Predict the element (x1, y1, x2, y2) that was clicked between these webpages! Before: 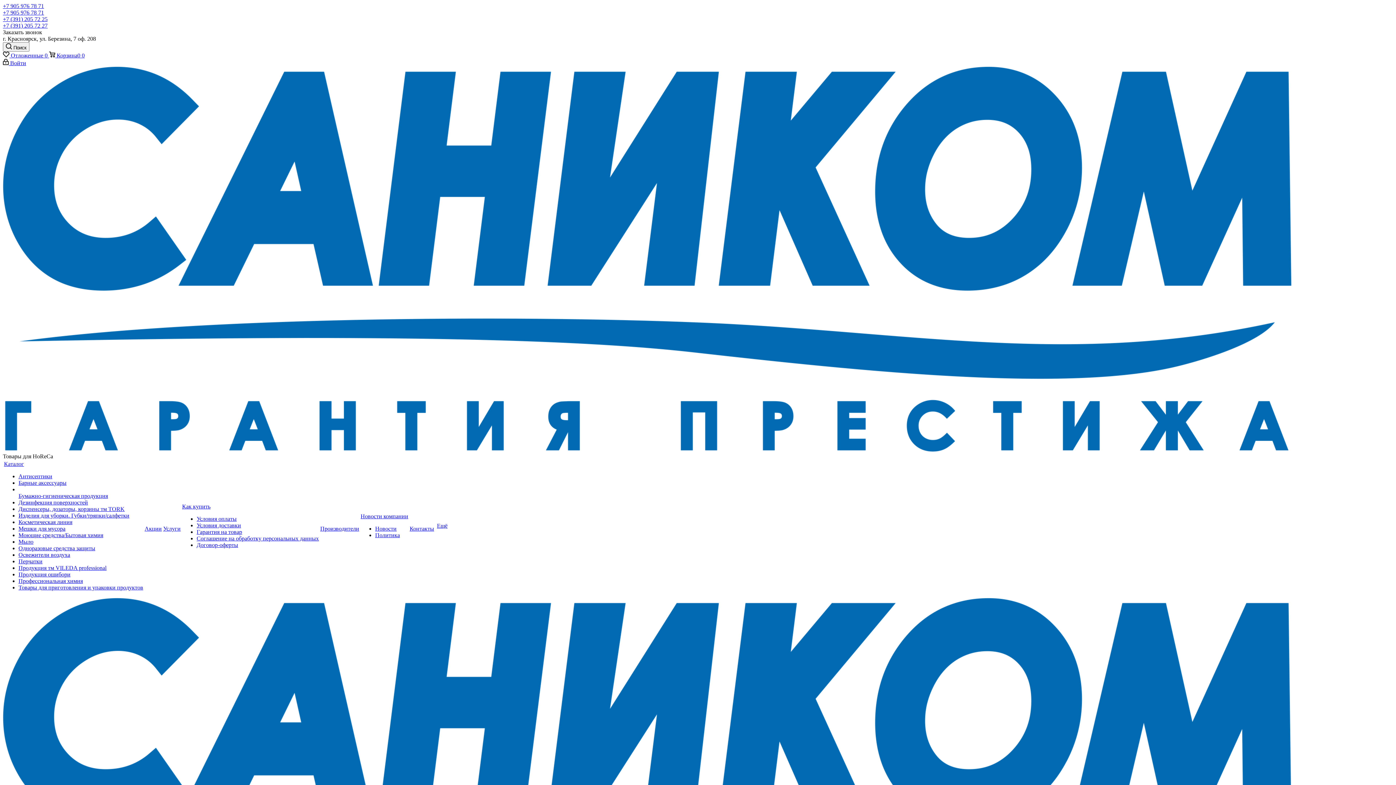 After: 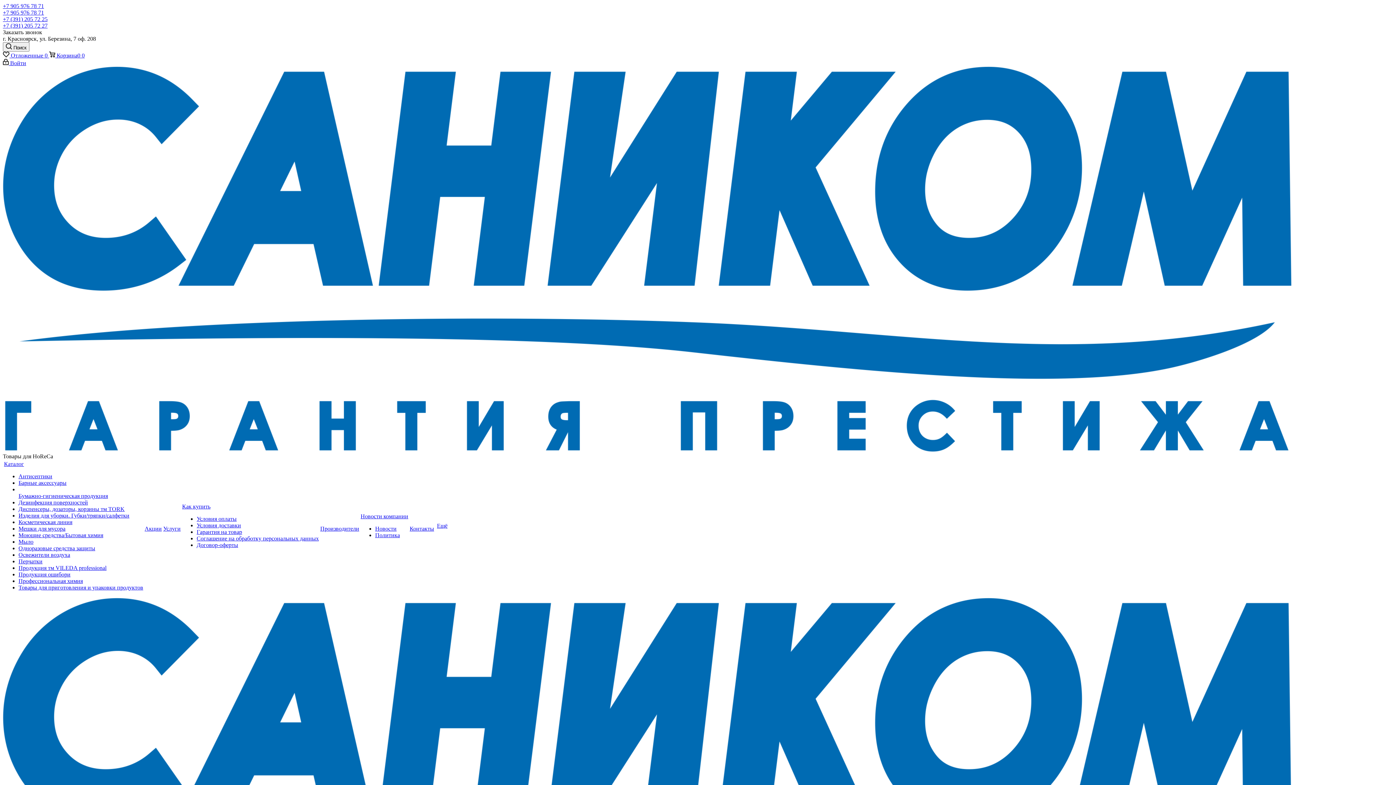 Action: label: +7 (391) 205 72 27 bbox: (2, 22, 47, 28)